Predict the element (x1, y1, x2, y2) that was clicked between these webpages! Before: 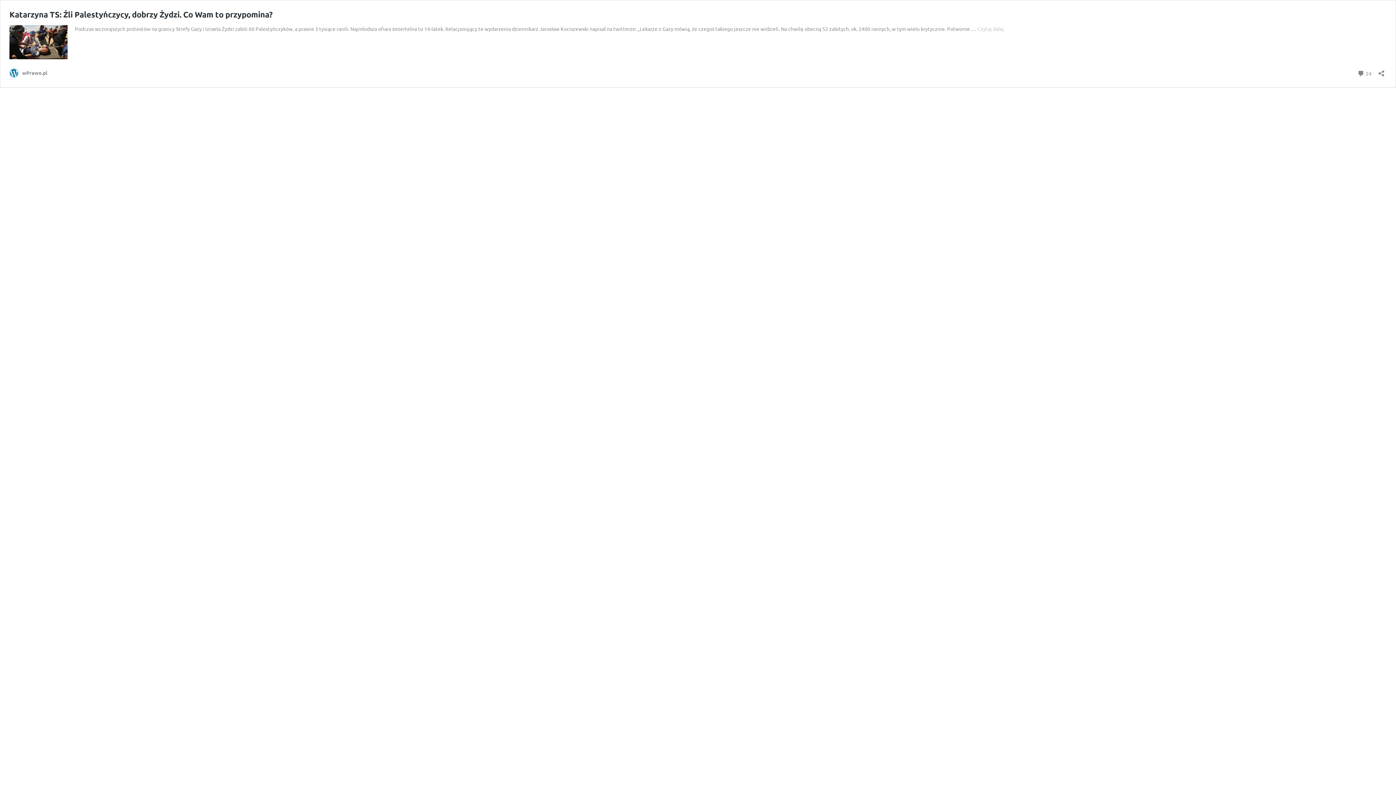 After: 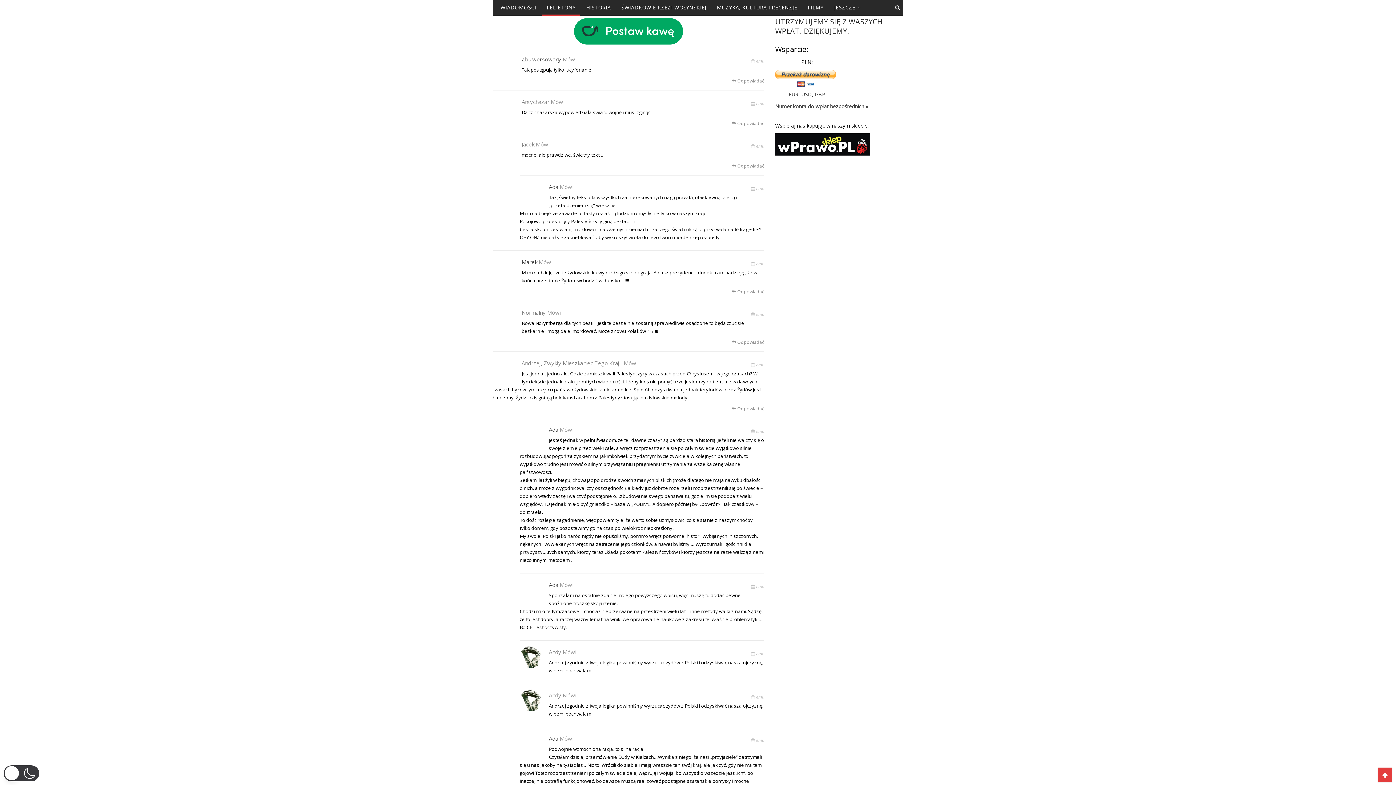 Action: bbox: (1357, 68, 1372, 78) label:  24
komentarze